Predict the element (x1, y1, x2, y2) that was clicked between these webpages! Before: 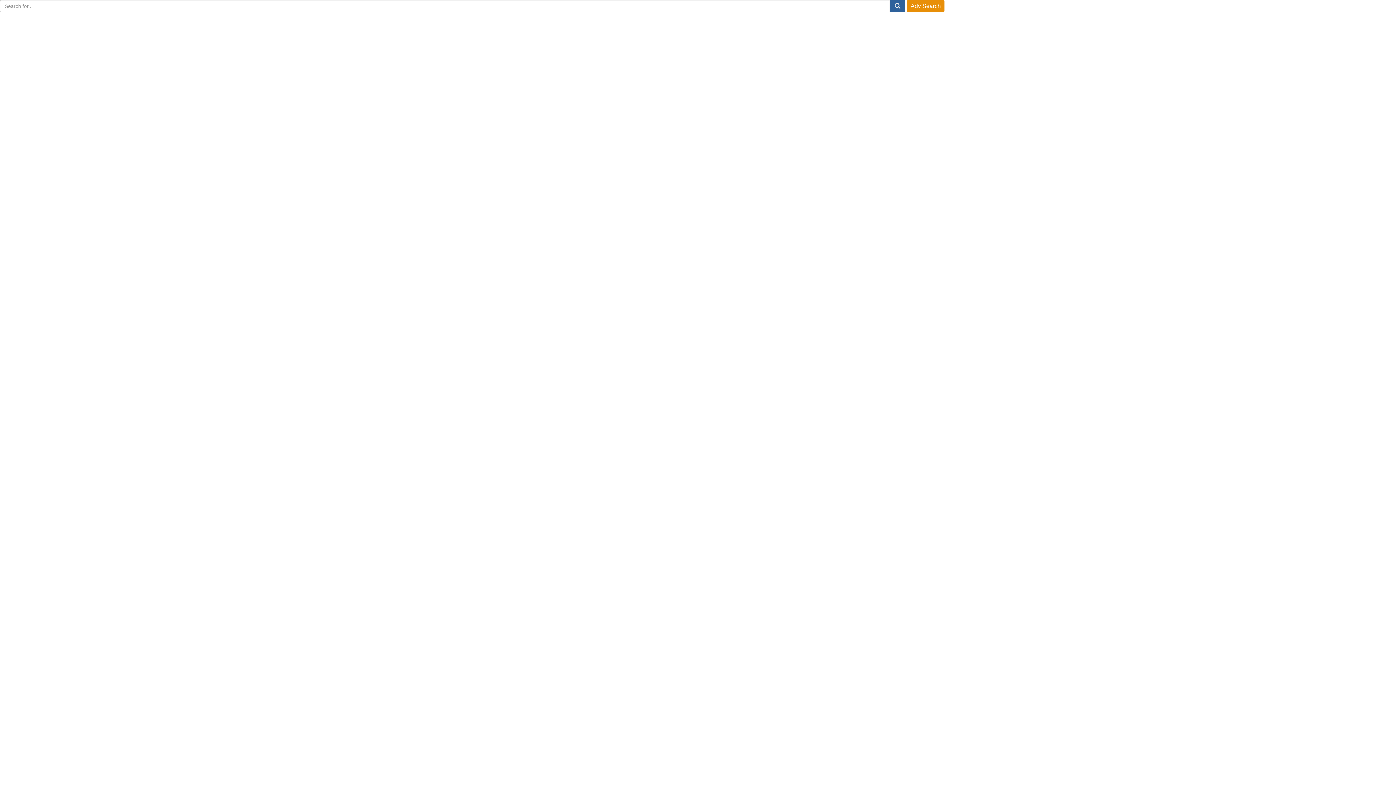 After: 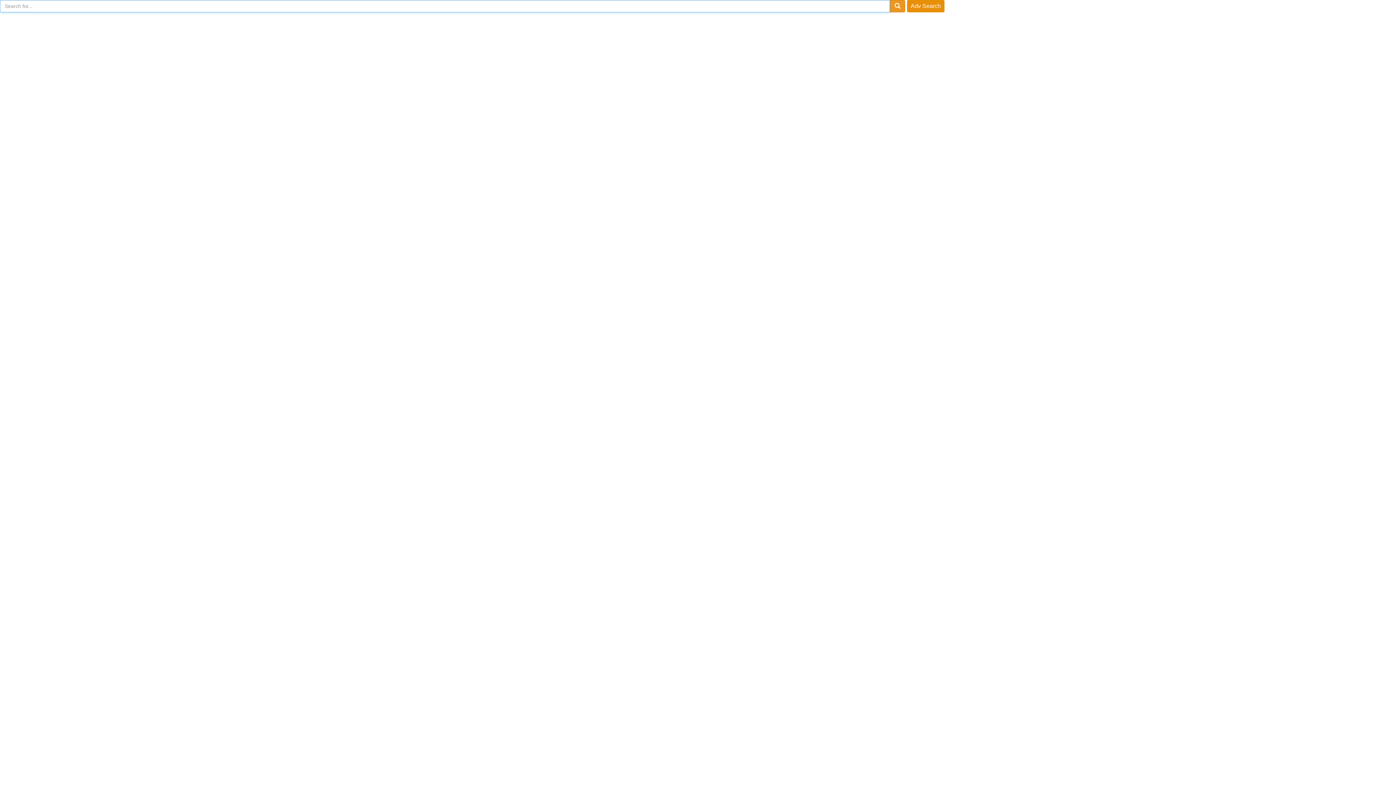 Action: bbox: (890, 0, 905, 12)